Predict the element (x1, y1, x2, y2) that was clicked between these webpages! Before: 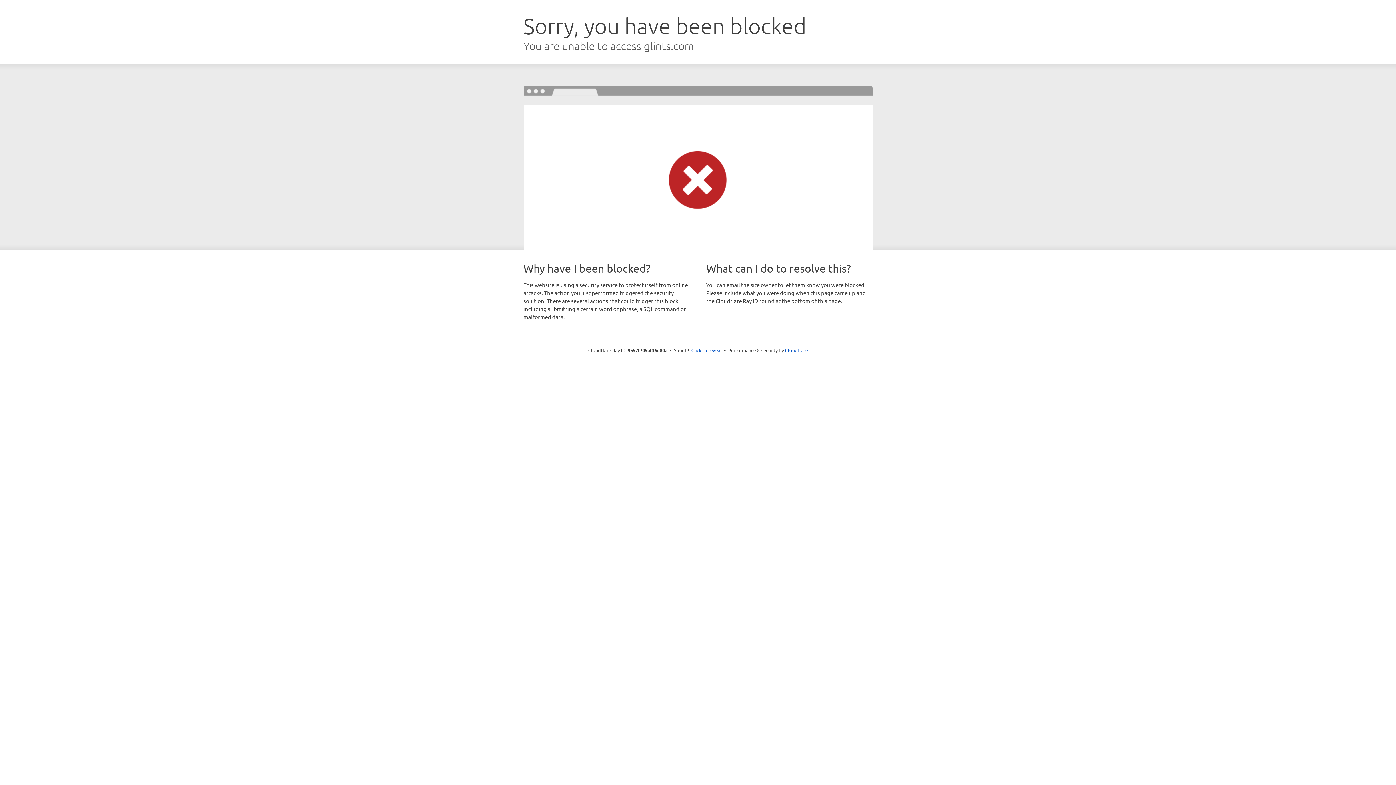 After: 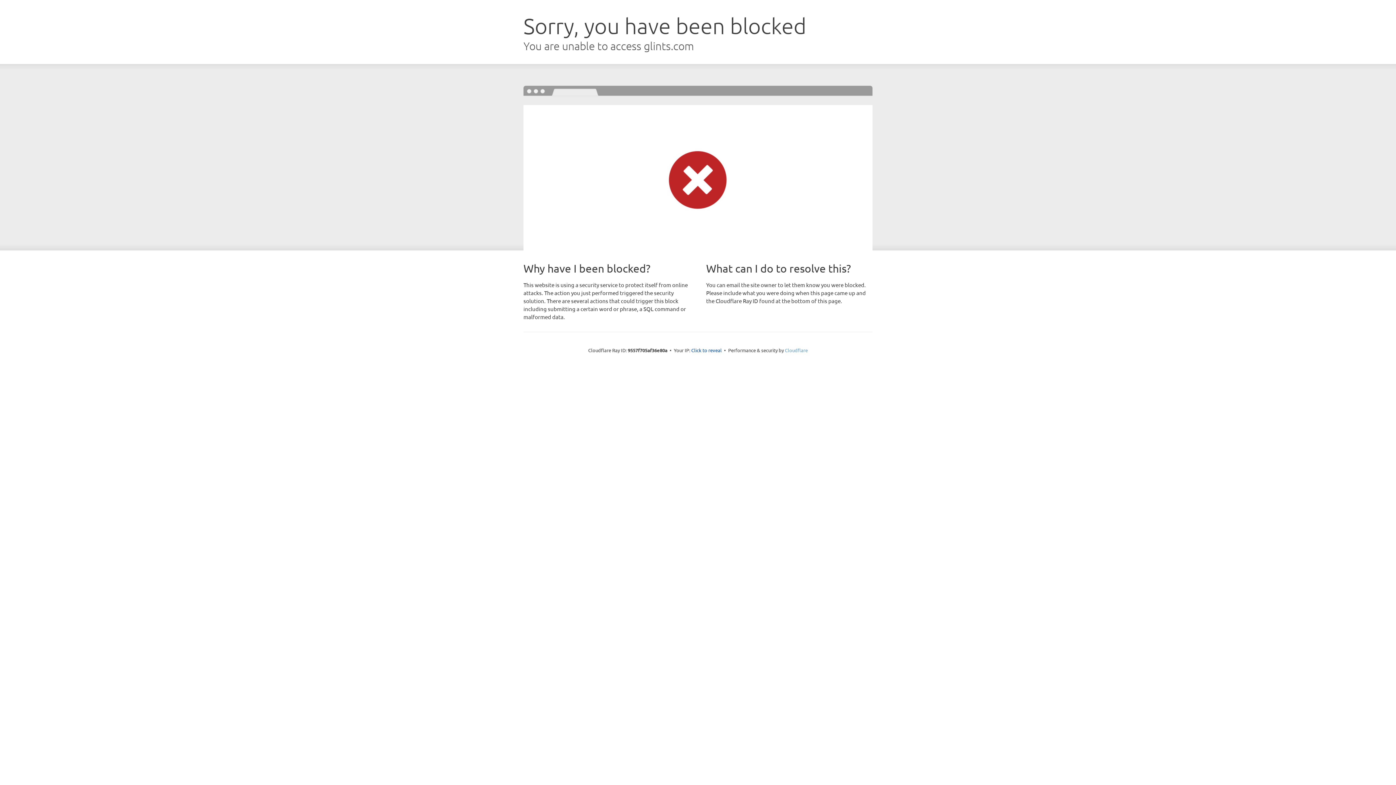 Action: label: Cloudflare bbox: (785, 347, 808, 353)